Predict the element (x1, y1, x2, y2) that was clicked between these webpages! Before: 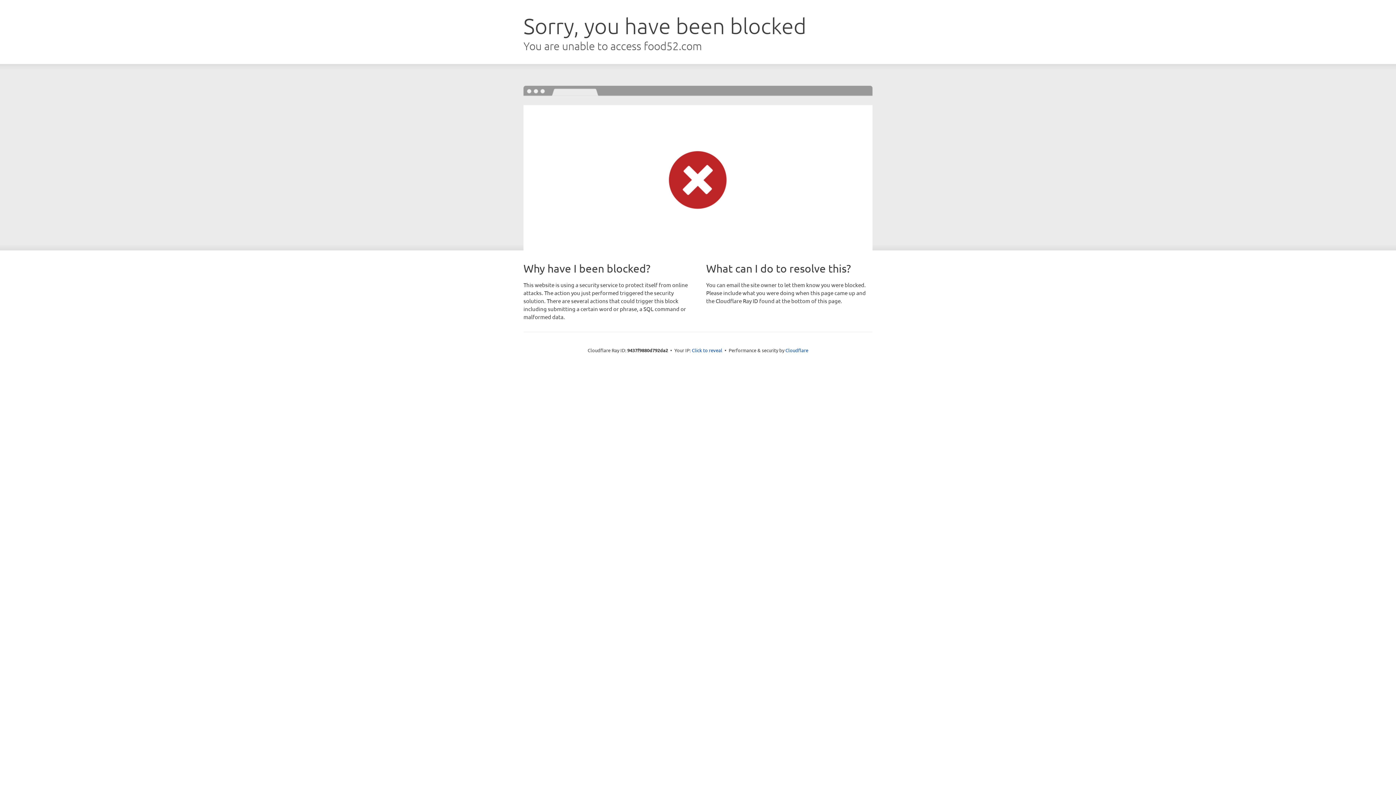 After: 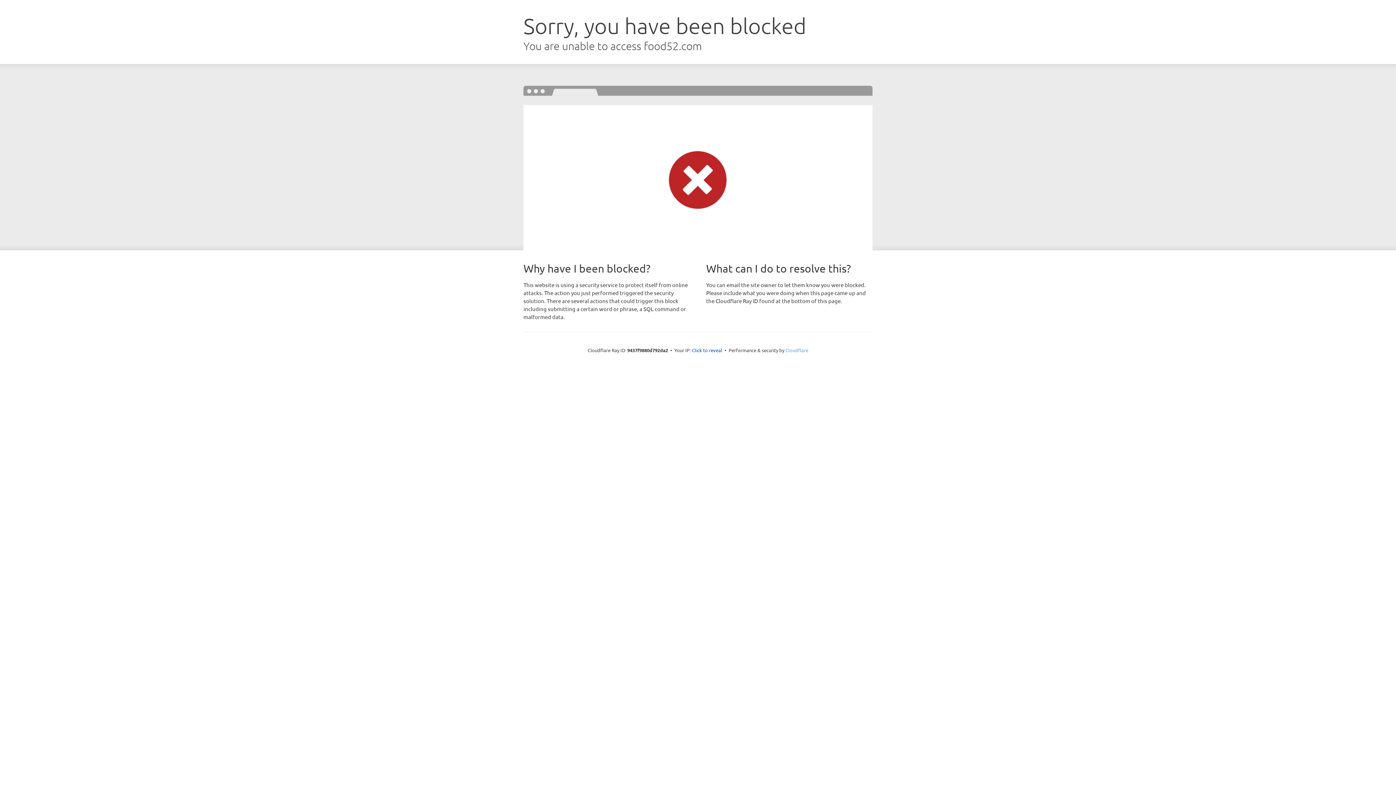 Action: label: Cloudflare bbox: (785, 347, 808, 353)